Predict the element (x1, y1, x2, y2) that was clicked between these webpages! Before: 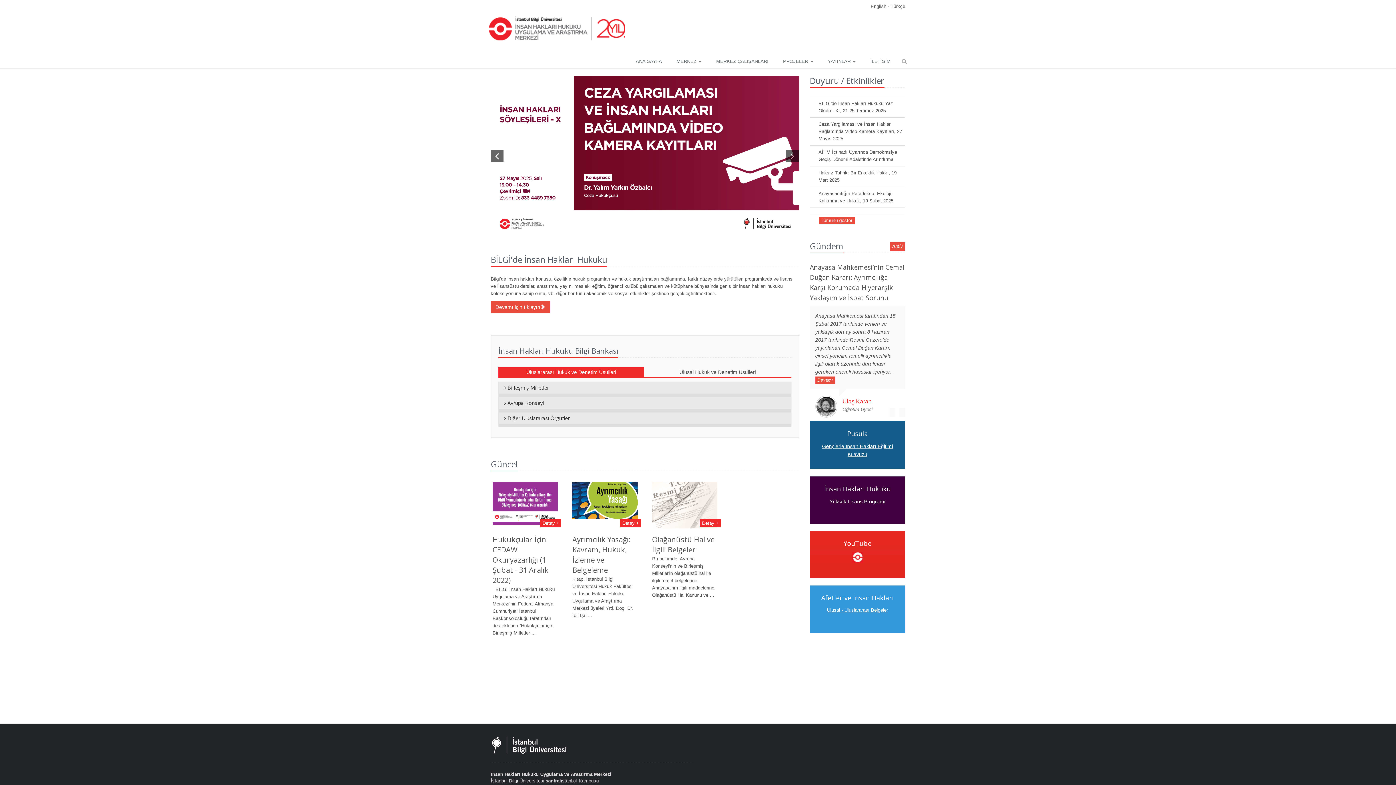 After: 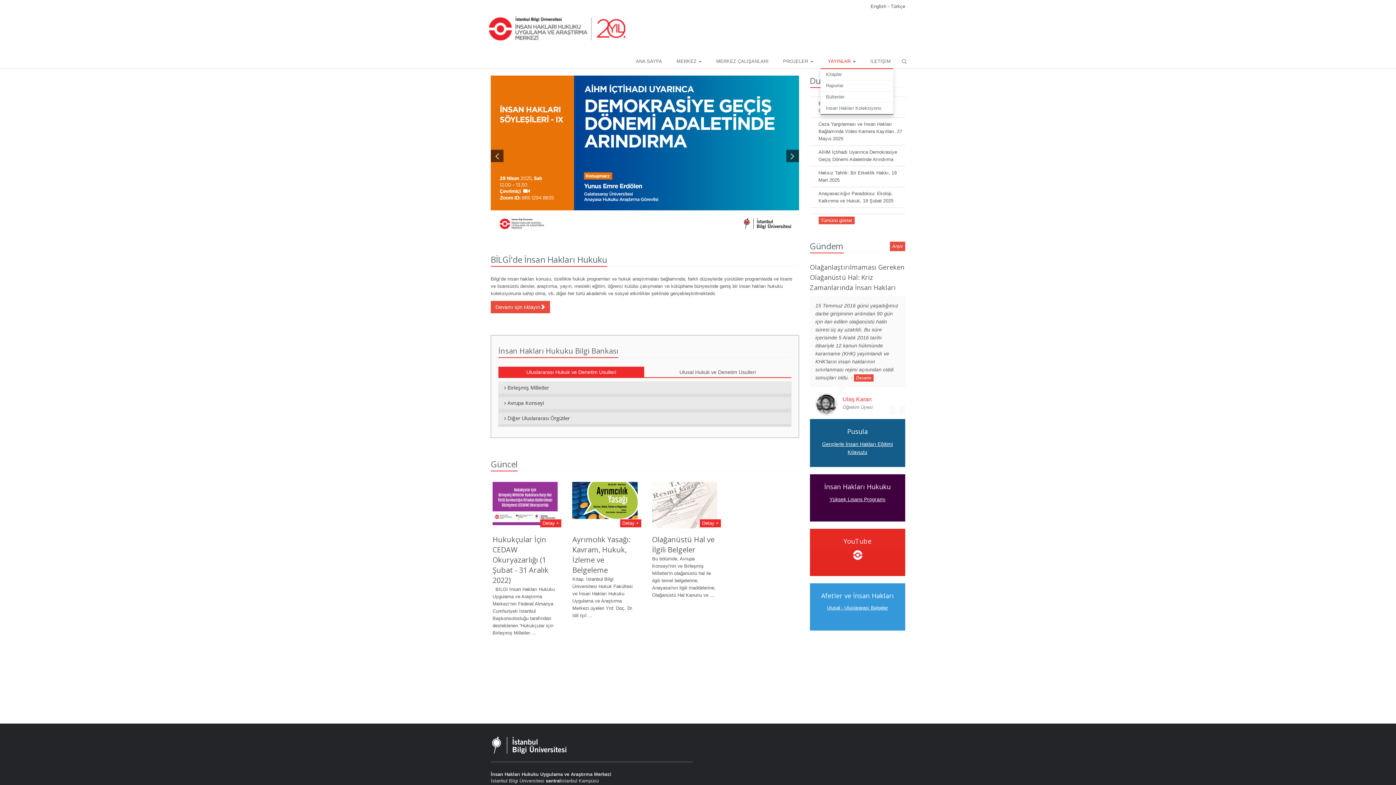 Action: bbox: (820, 54, 863, 69) label: YAYINLAR 